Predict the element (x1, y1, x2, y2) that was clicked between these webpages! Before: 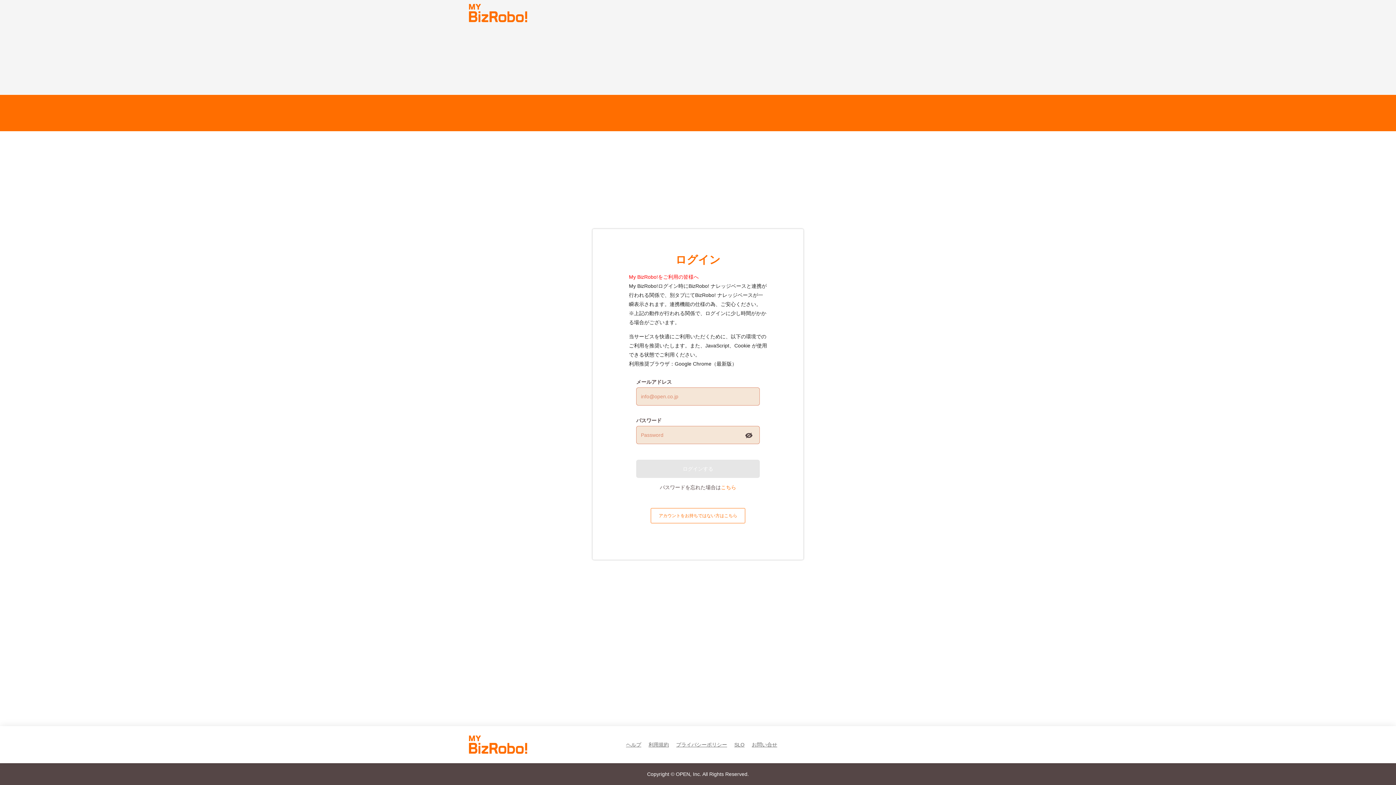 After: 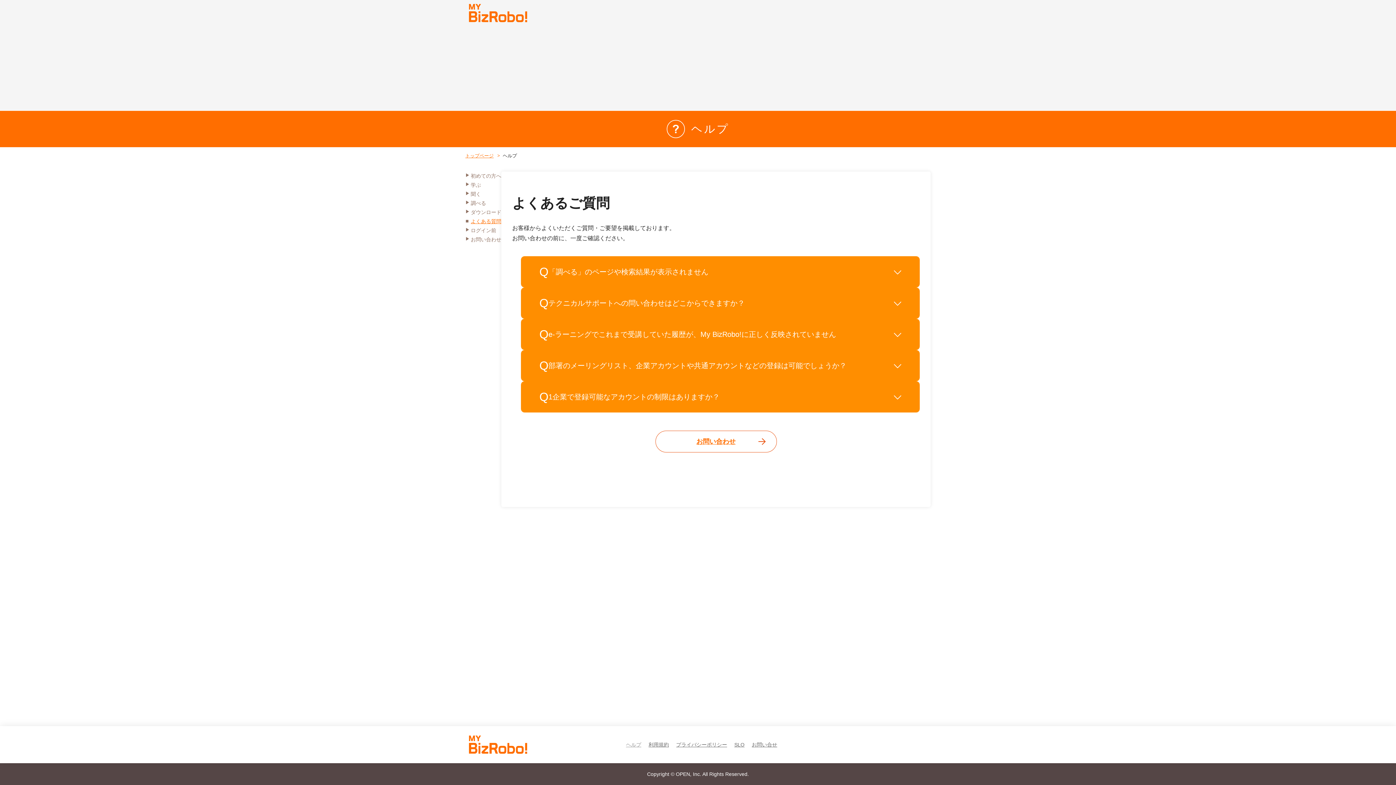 Action: label: ヘルプ bbox: (618, 742, 641, 747)